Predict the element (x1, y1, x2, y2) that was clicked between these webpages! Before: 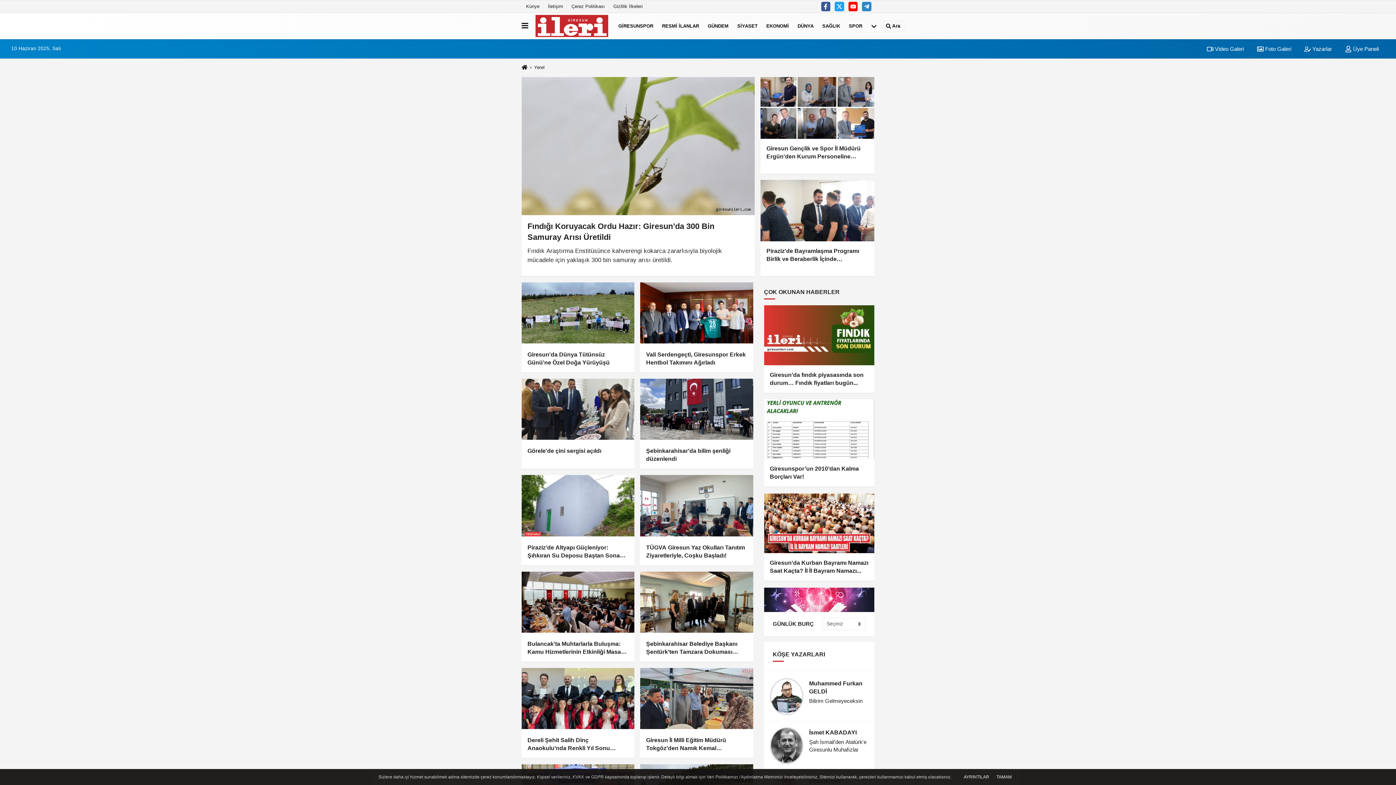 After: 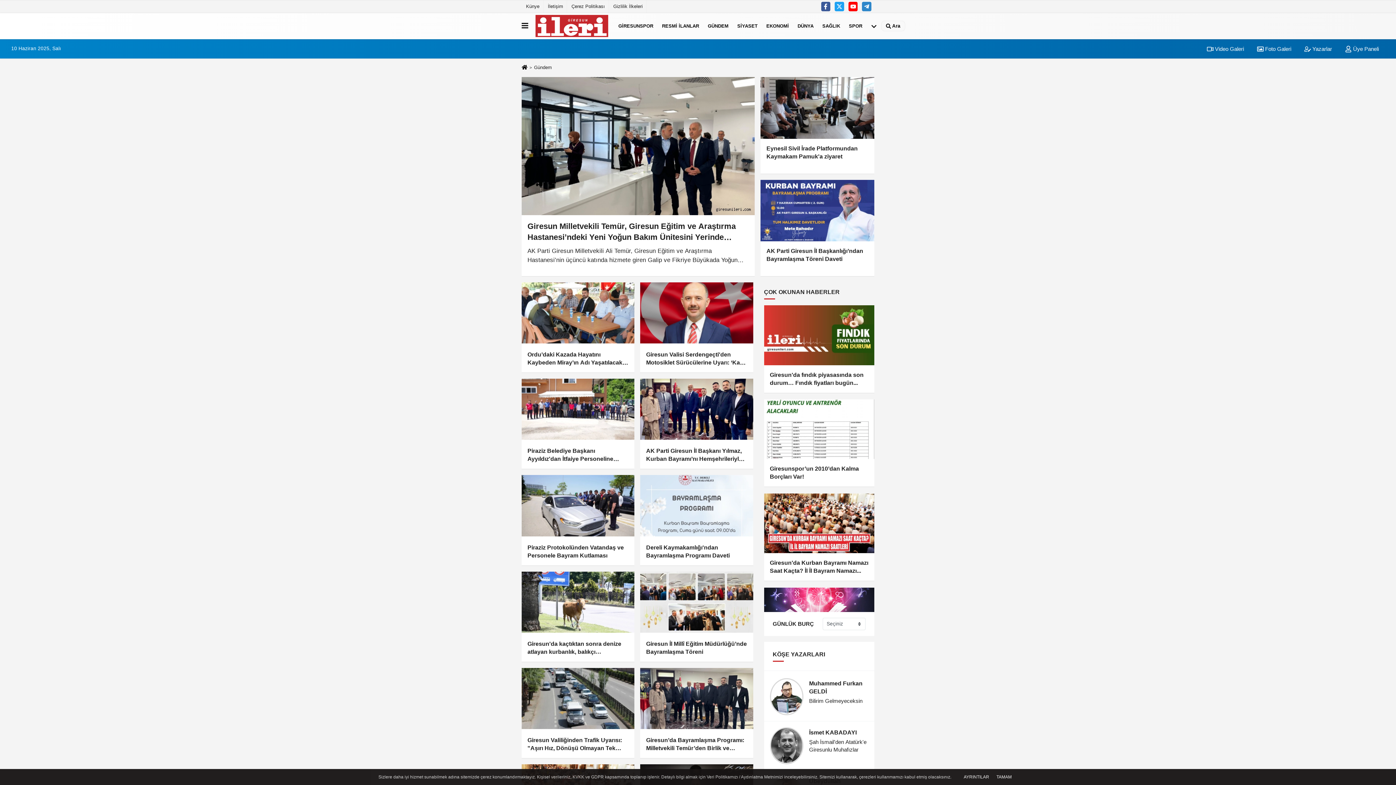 Action: bbox: (703, 16, 733, 35) label: GÜNDEM